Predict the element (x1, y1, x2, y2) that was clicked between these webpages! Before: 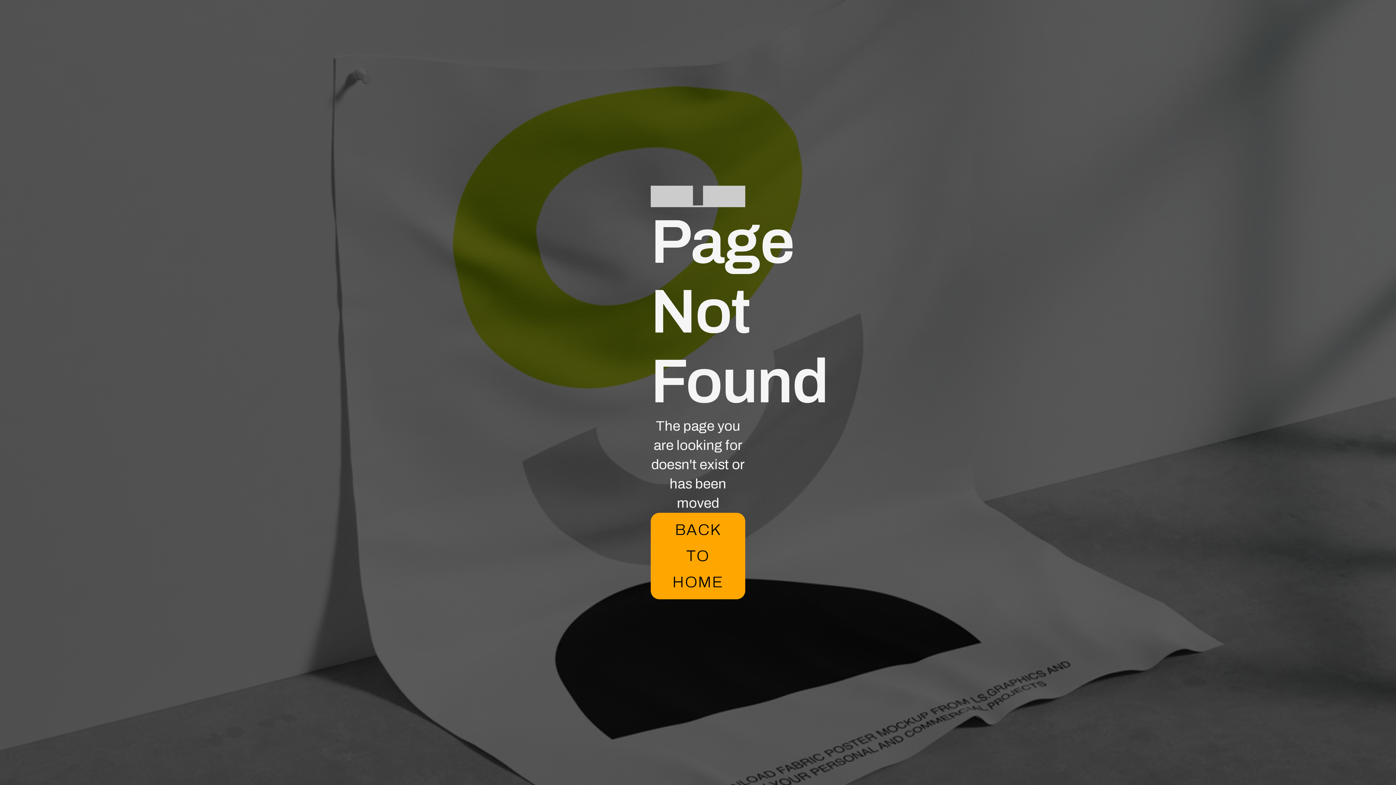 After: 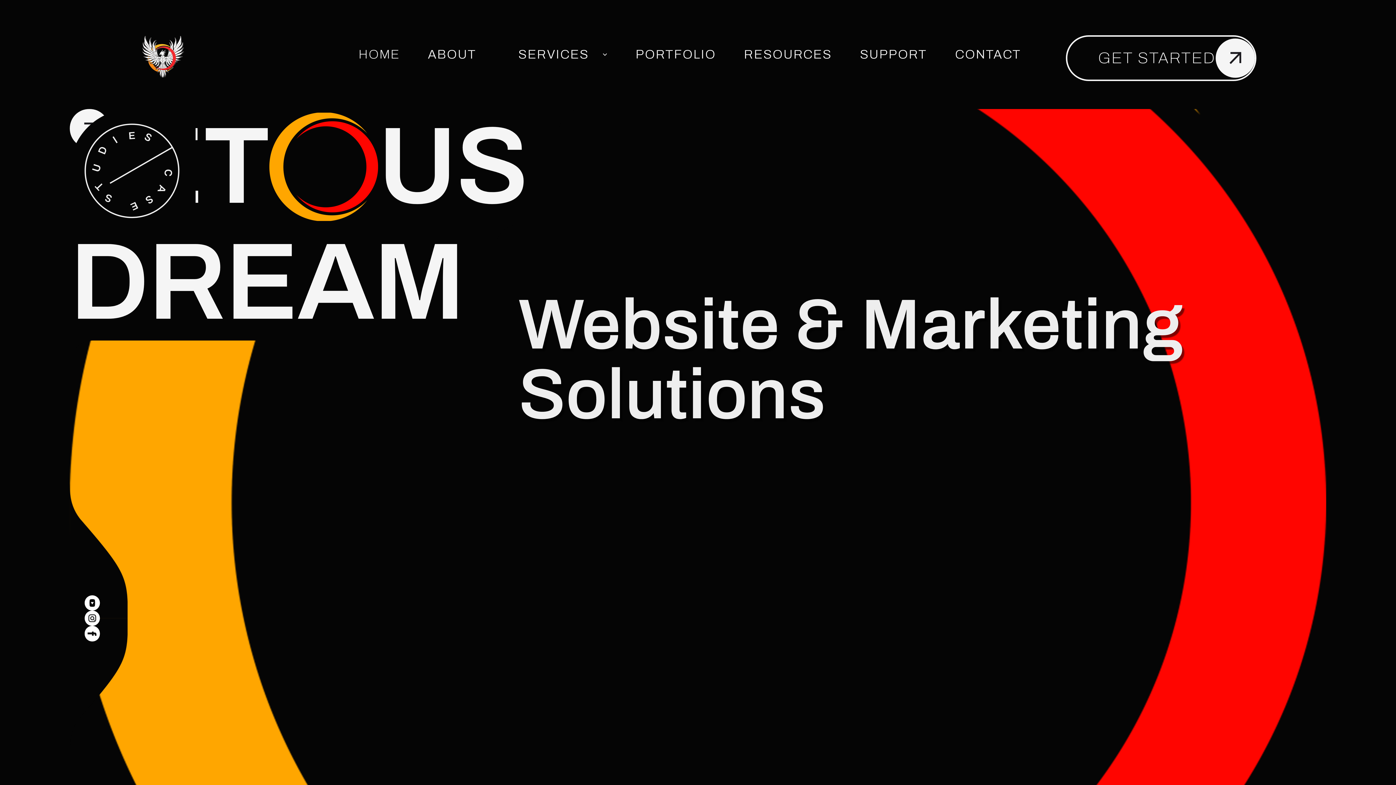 Action: label: BACK TO HOME bbox: (650, 513, 745, 599)